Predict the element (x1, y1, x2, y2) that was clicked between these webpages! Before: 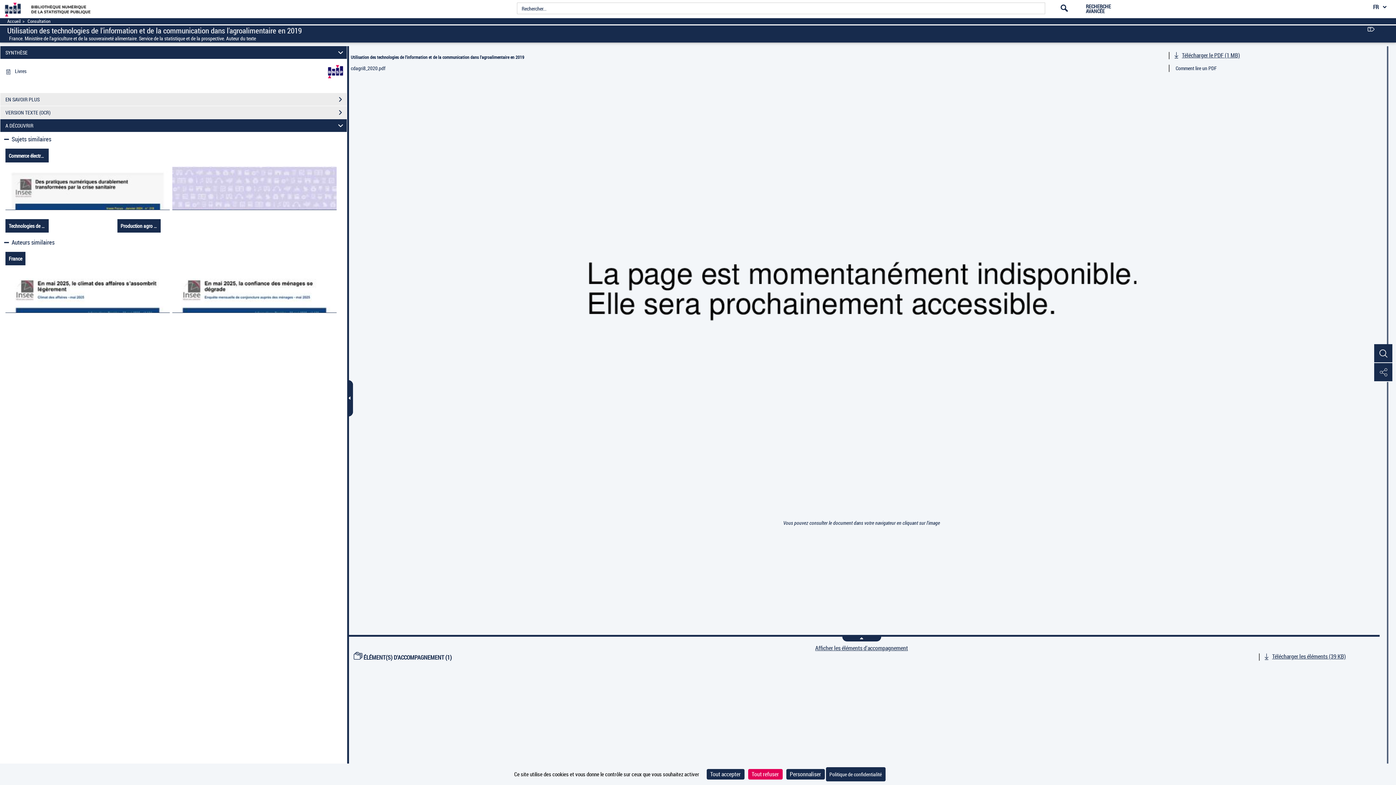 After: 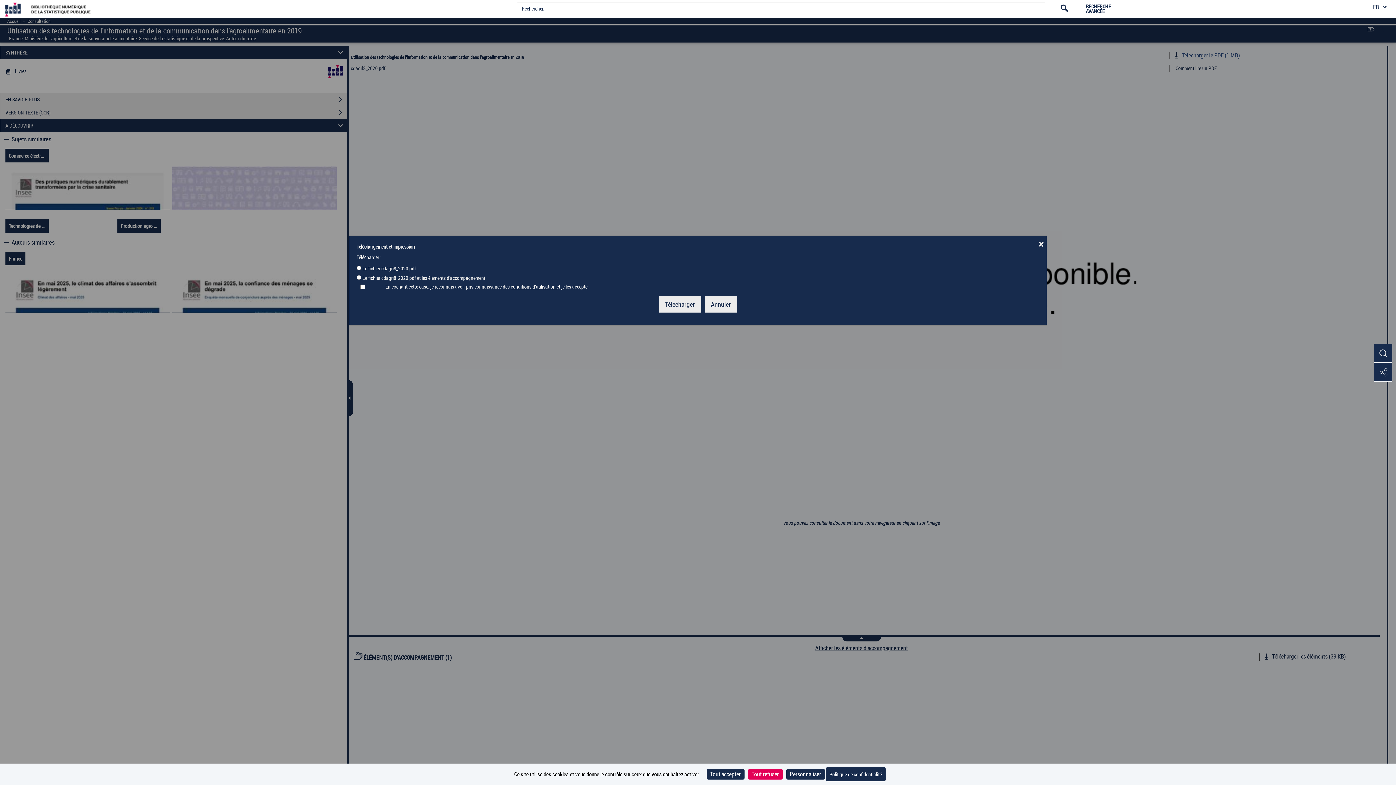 Action: label: Télécharger le PDF (1 MB) bbox: (1174, 51, 1240, 59)